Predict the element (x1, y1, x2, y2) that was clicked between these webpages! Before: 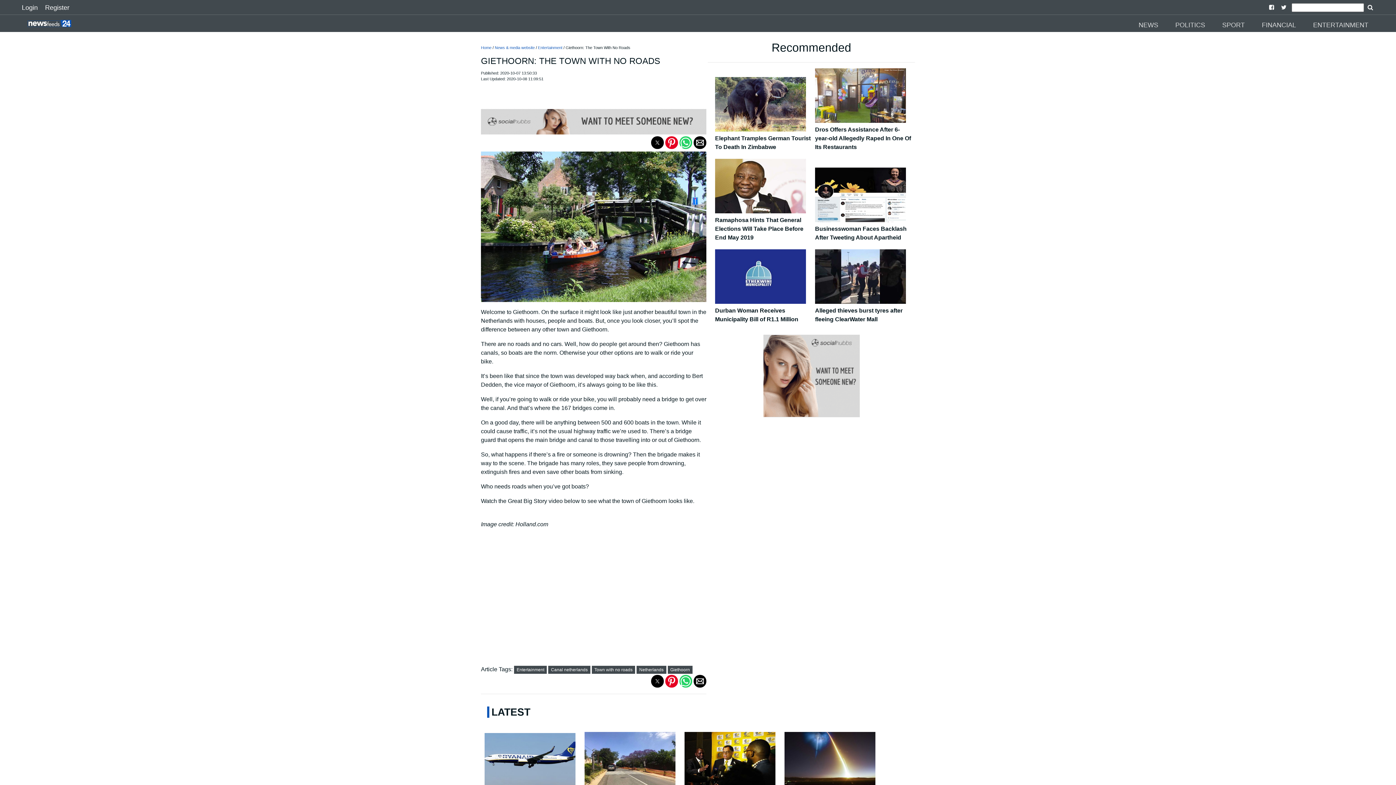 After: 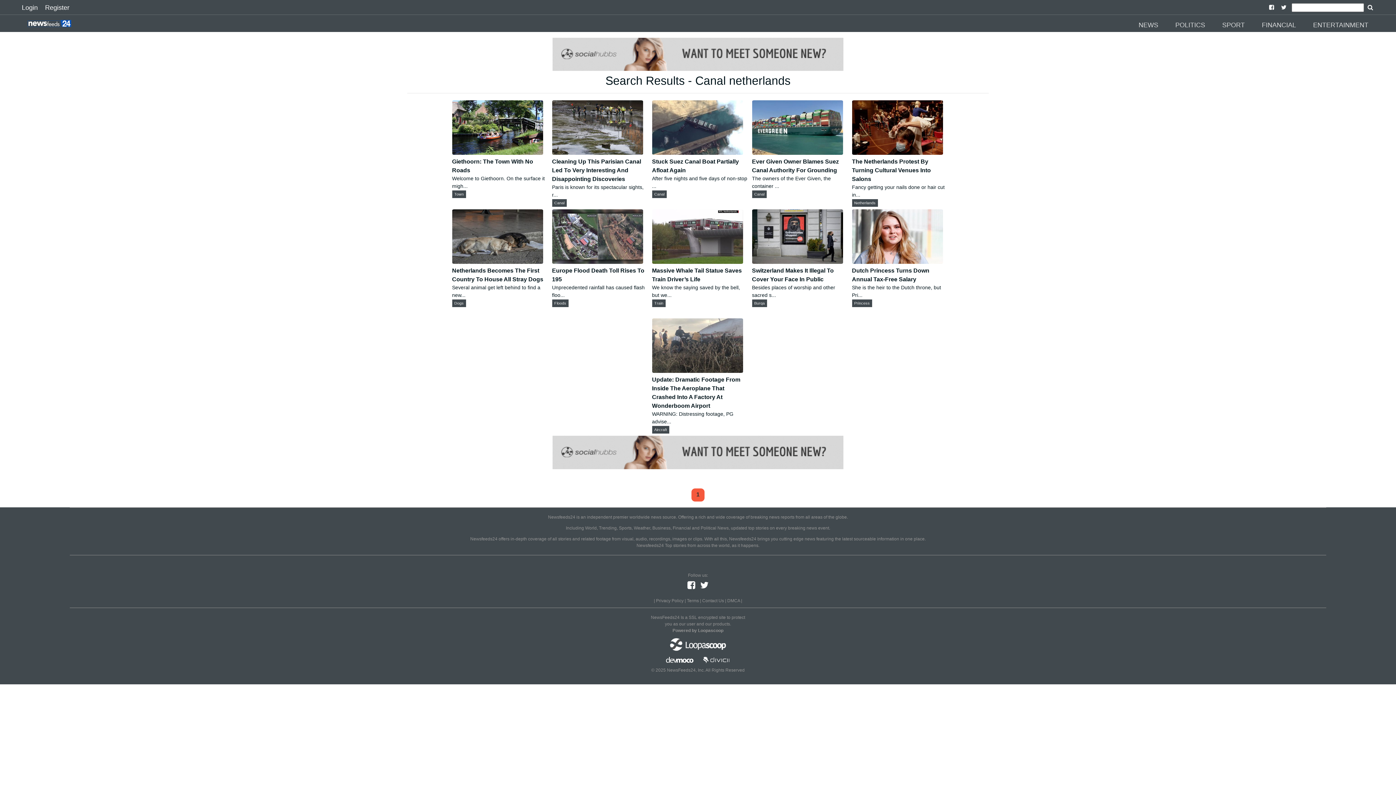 Action: label: Canal netherlands bbox: (551, 667, 587, 672)